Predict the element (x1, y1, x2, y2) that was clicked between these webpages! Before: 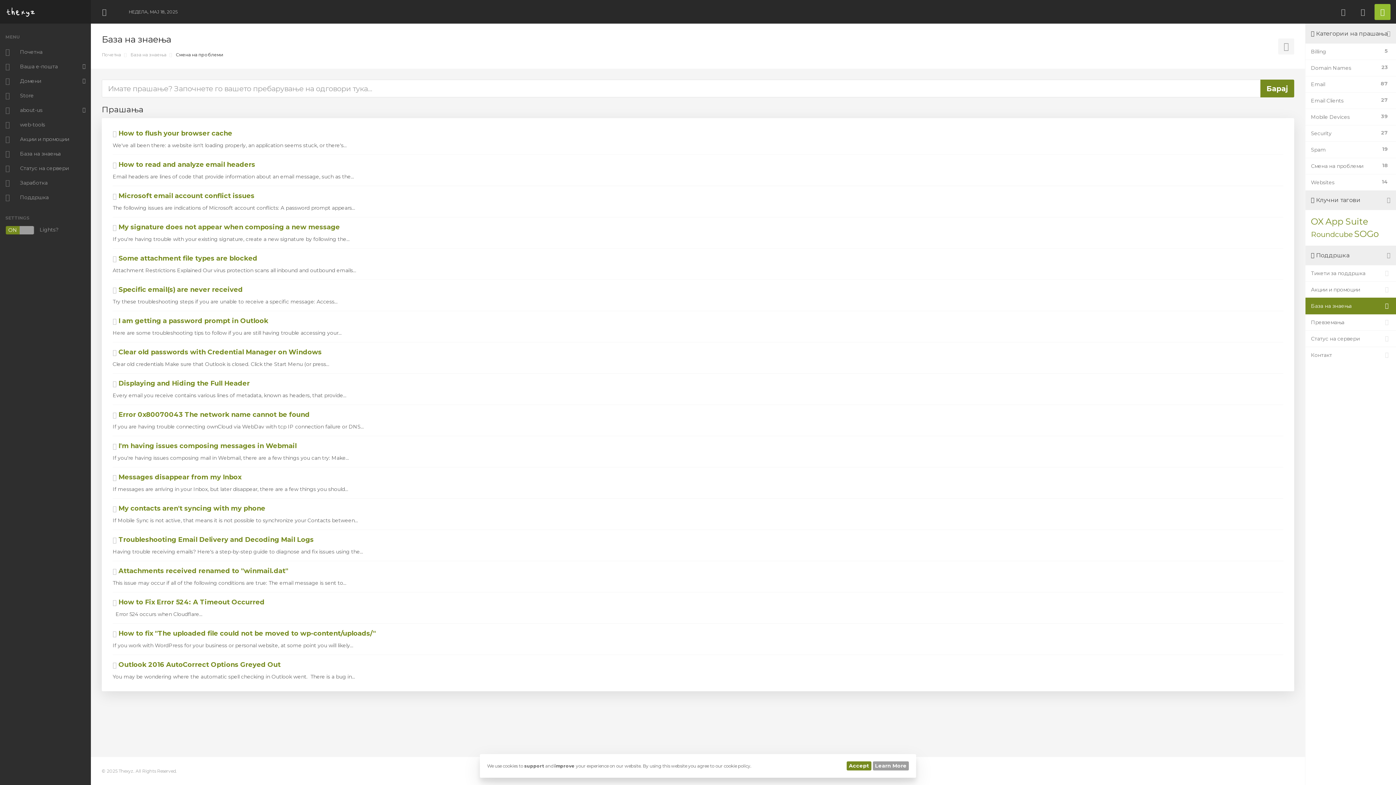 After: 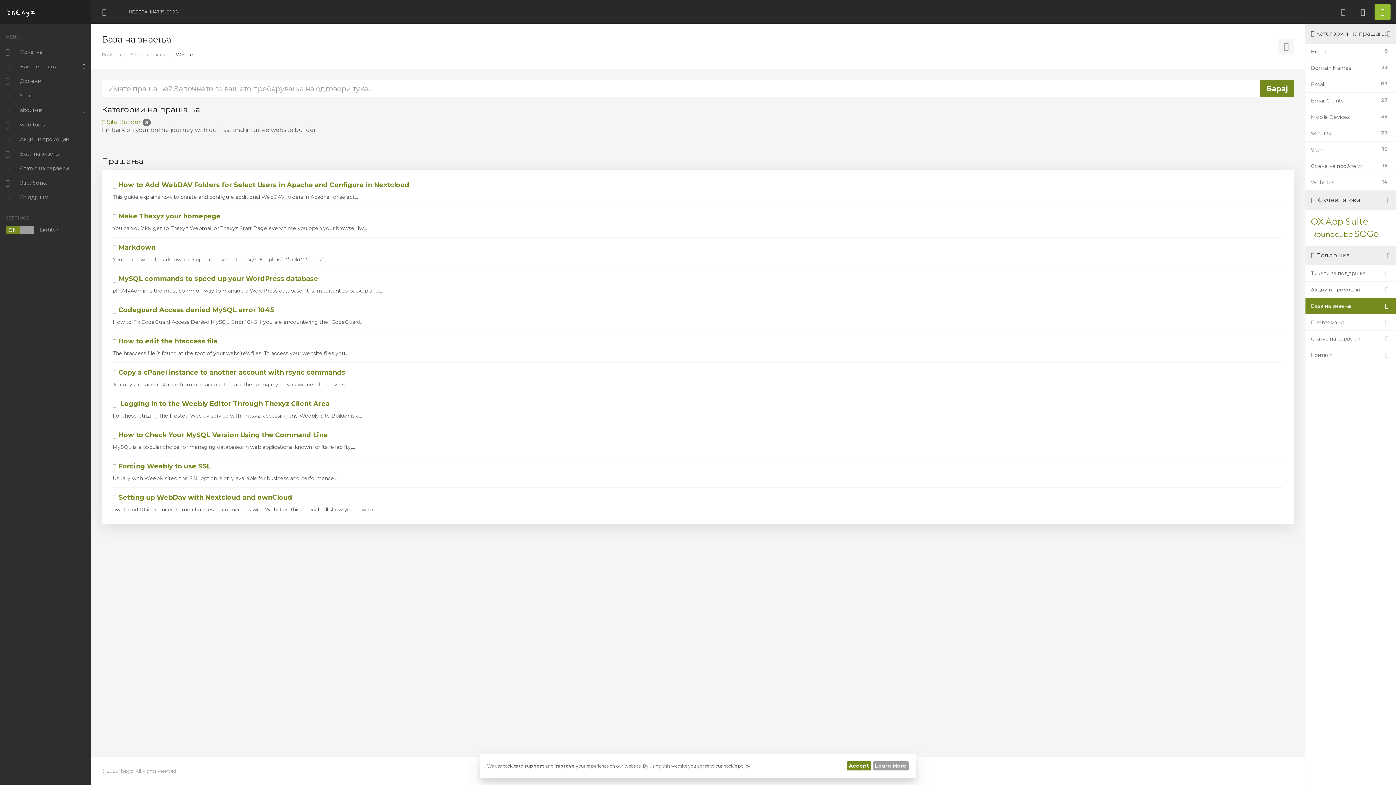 Action: bbox: (1305, 174, 1396, 190) label: 14
Websites